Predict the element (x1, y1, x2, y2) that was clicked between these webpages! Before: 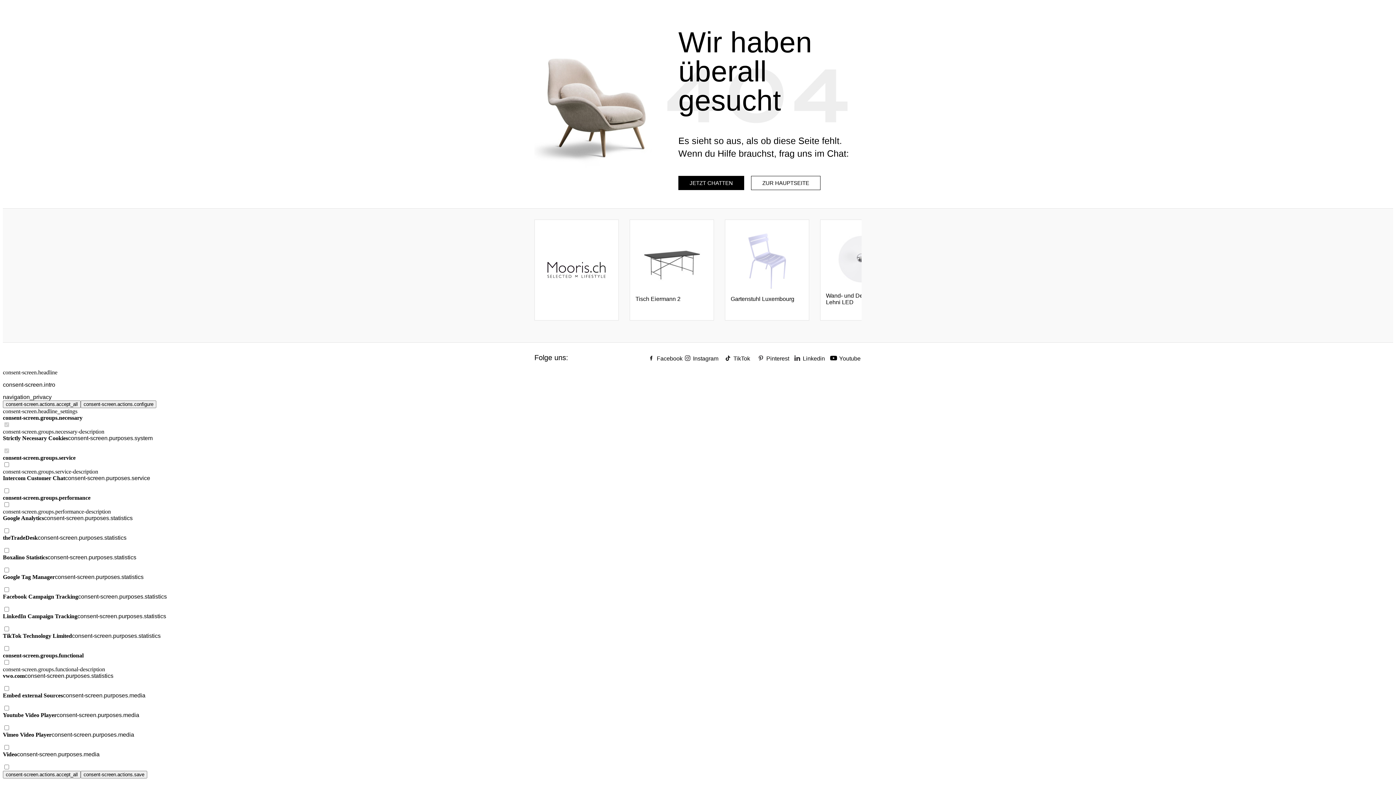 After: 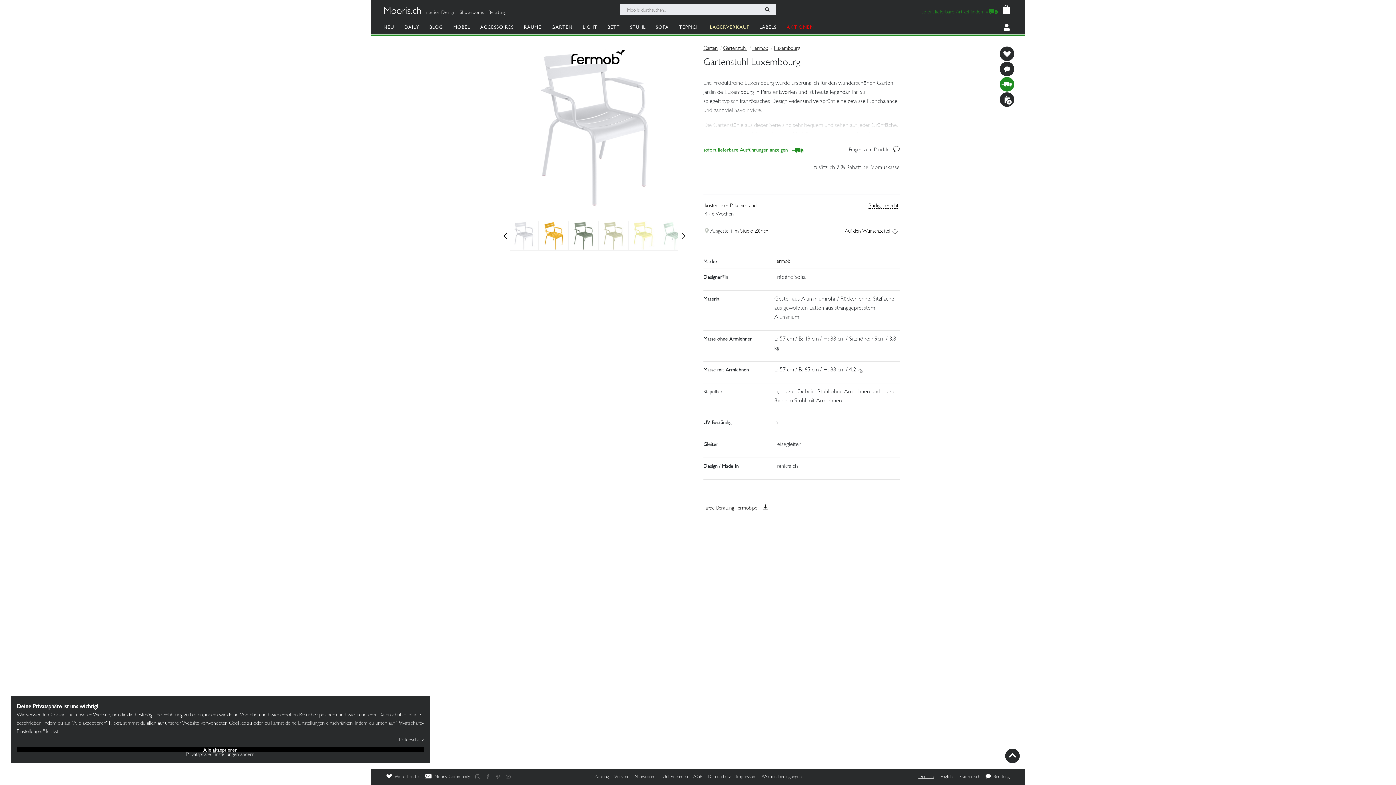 Action: bbox: (730, 232, 803, 308) label: Gartenstuhl Luxembourg